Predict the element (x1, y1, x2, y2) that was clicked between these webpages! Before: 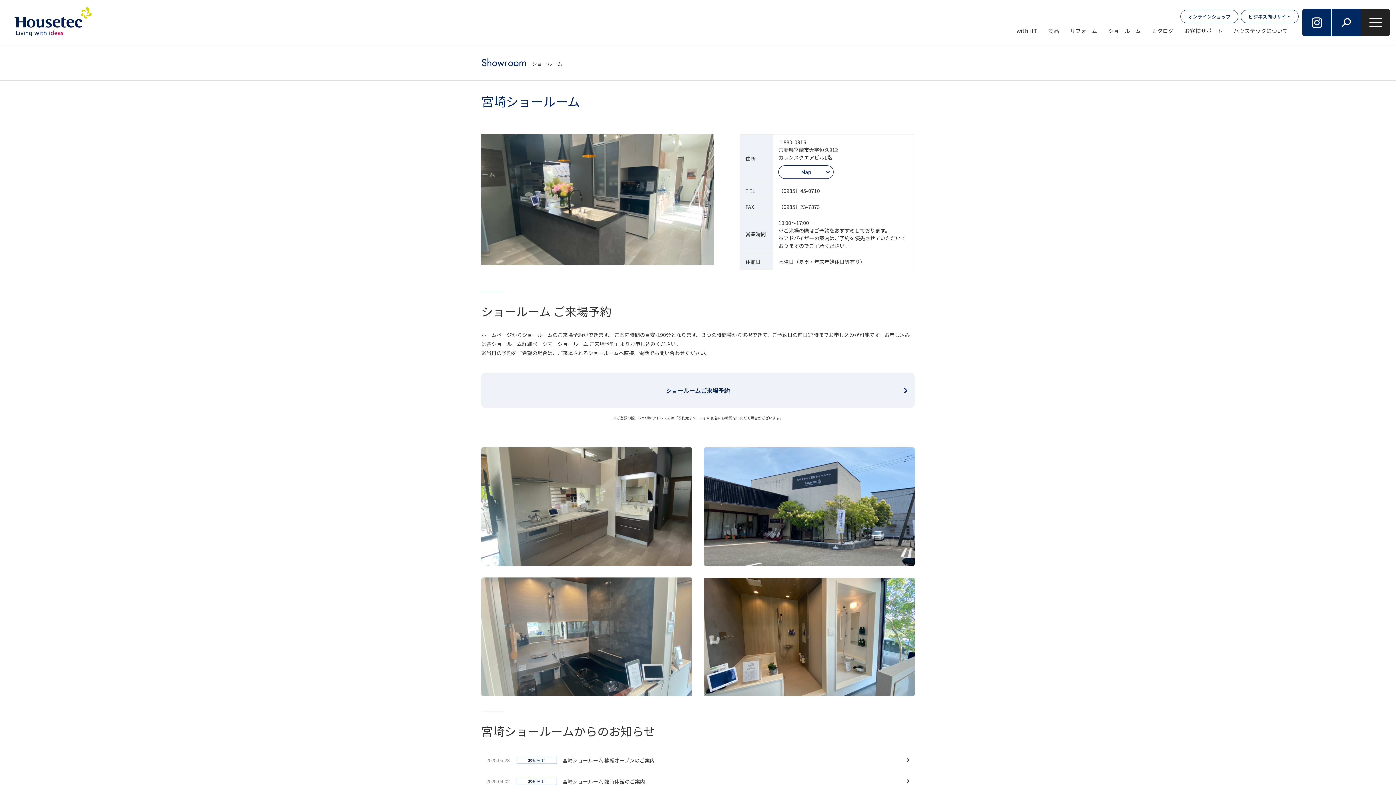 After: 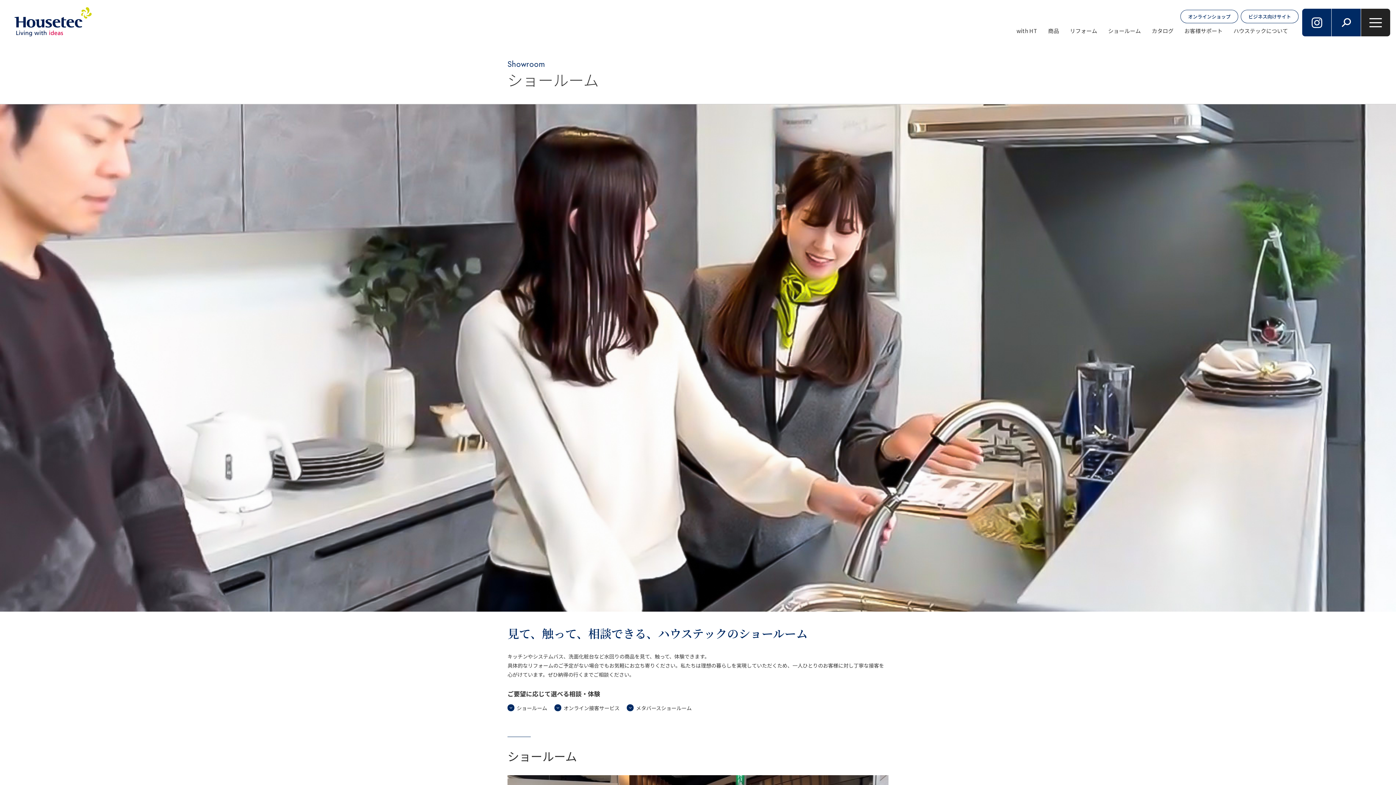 Action: bbox: (1102, 26, 1146, 44) label: ショールーム